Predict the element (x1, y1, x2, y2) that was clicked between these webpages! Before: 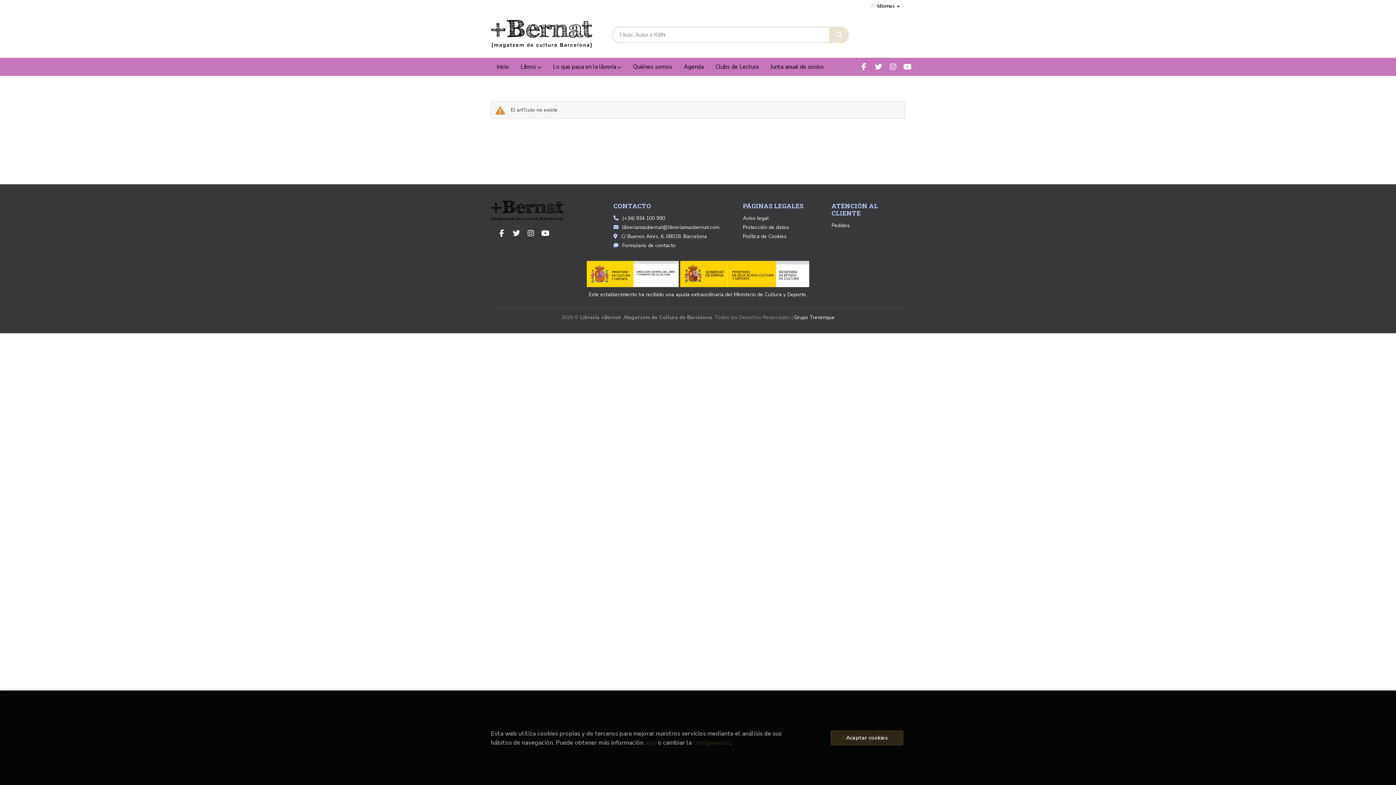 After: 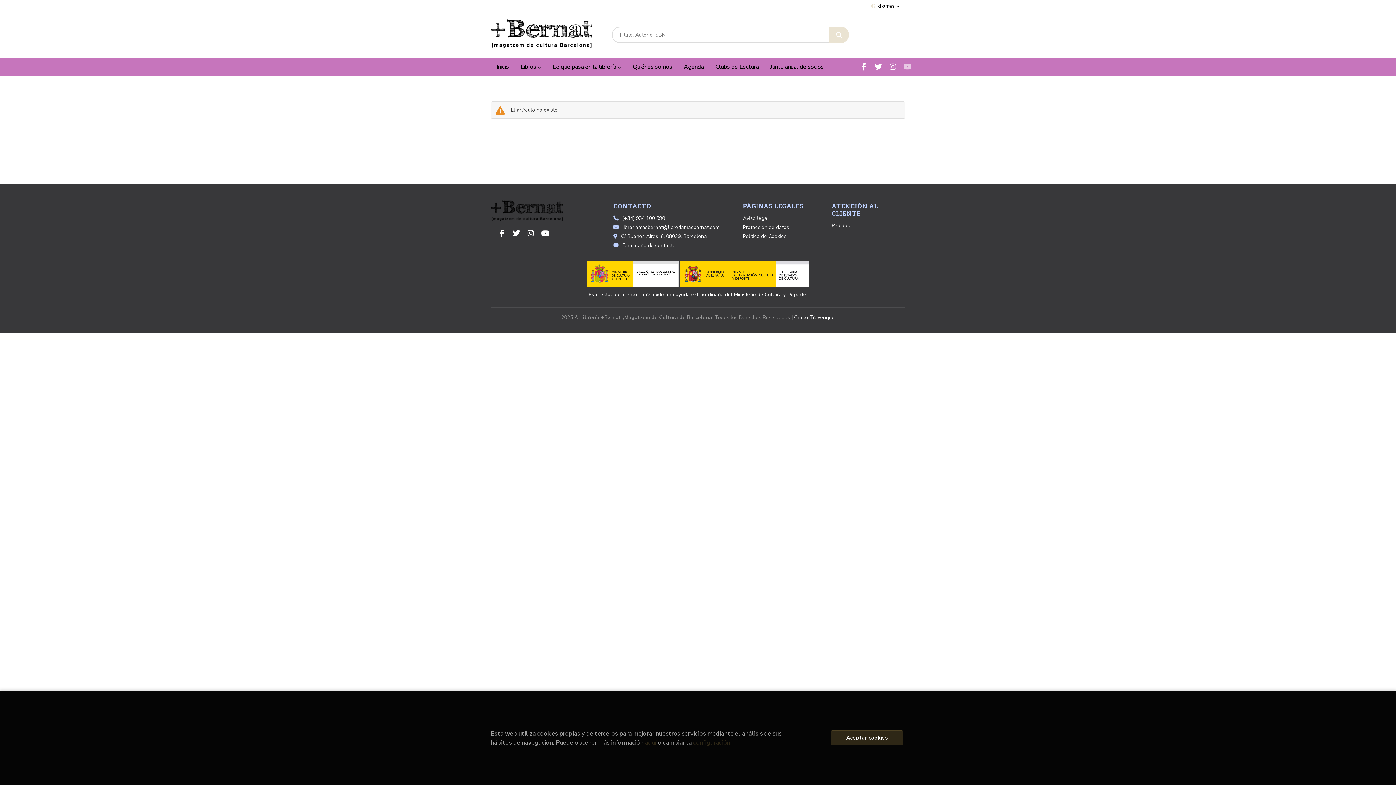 Action: bbox: (901, 60, 913, 72)